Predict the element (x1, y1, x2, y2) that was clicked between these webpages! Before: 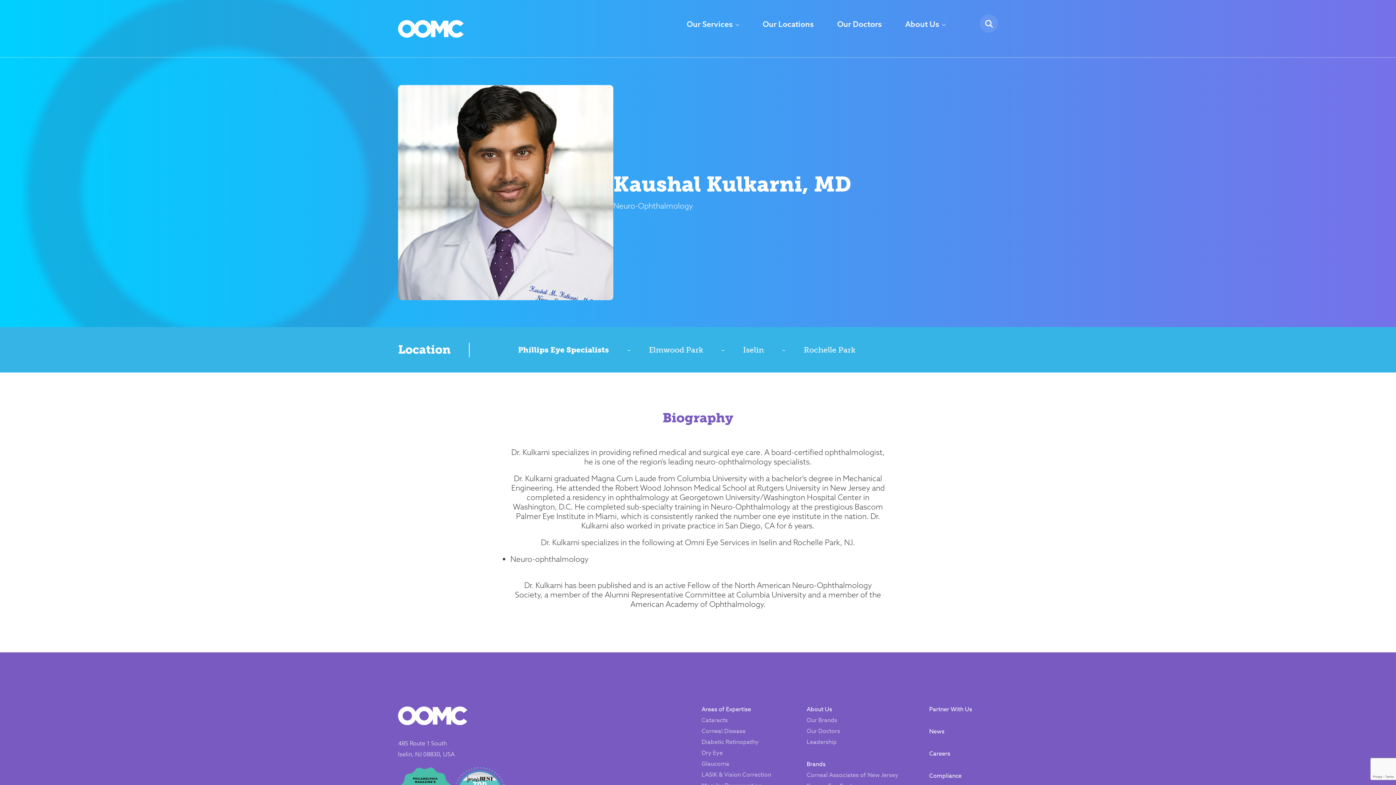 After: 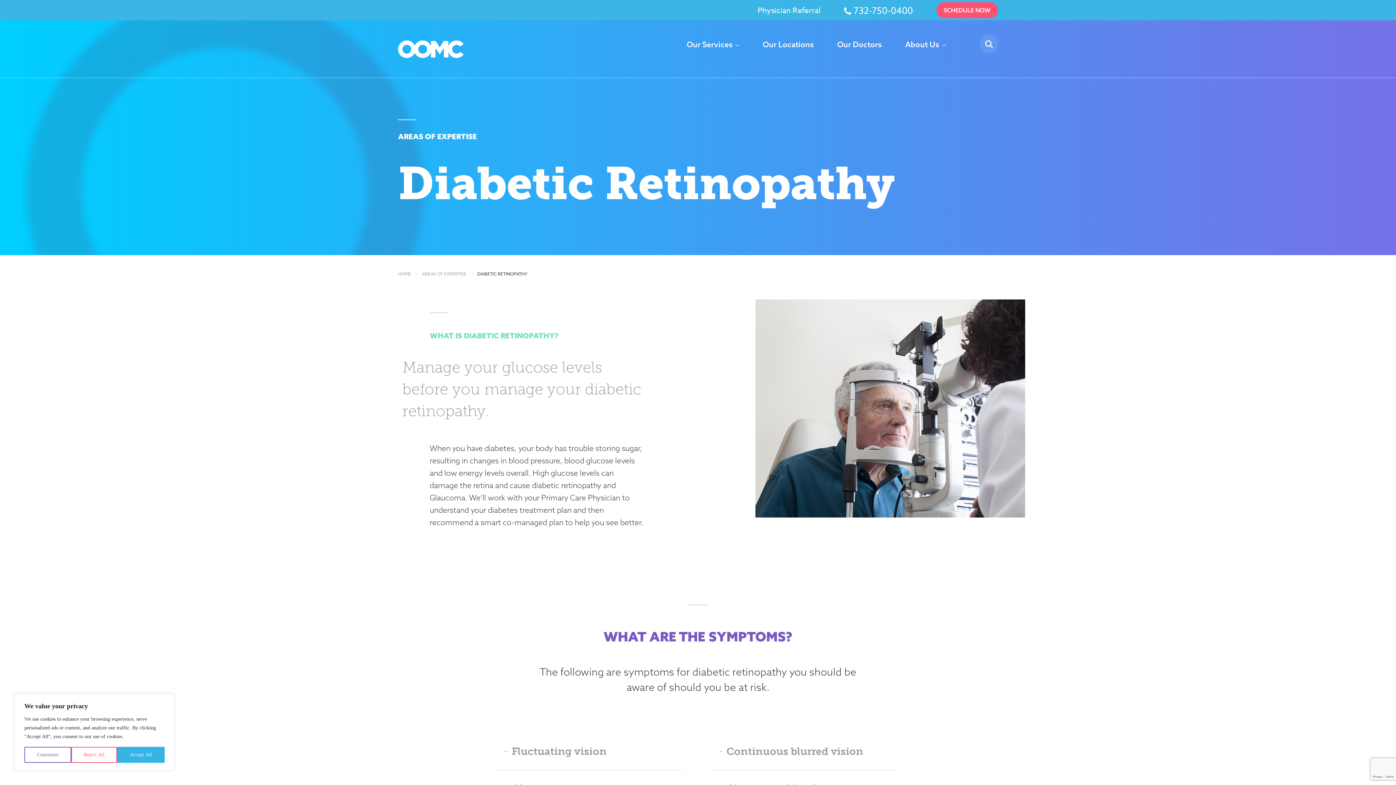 Action: bbox: (701, 738, 758, 746) label: Diabetic Retinopathy